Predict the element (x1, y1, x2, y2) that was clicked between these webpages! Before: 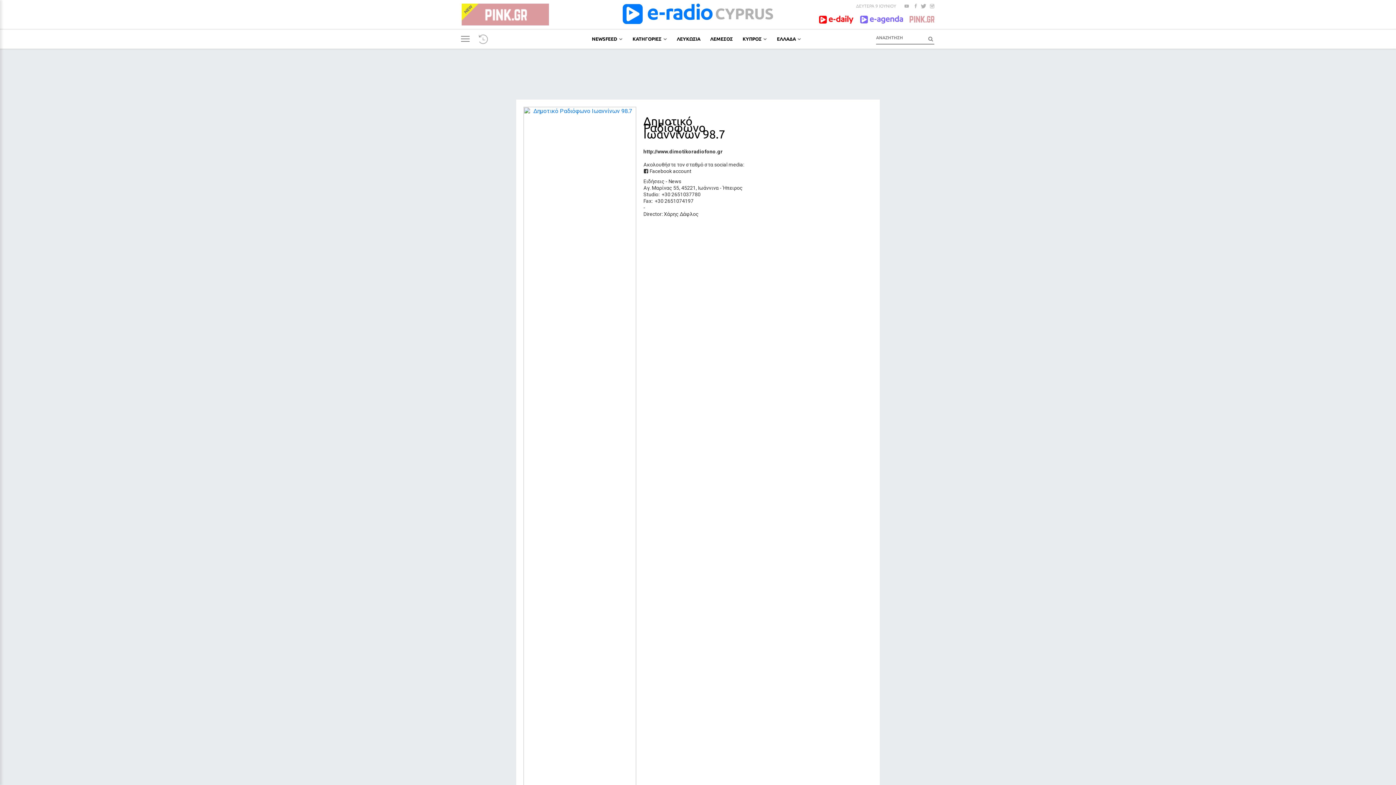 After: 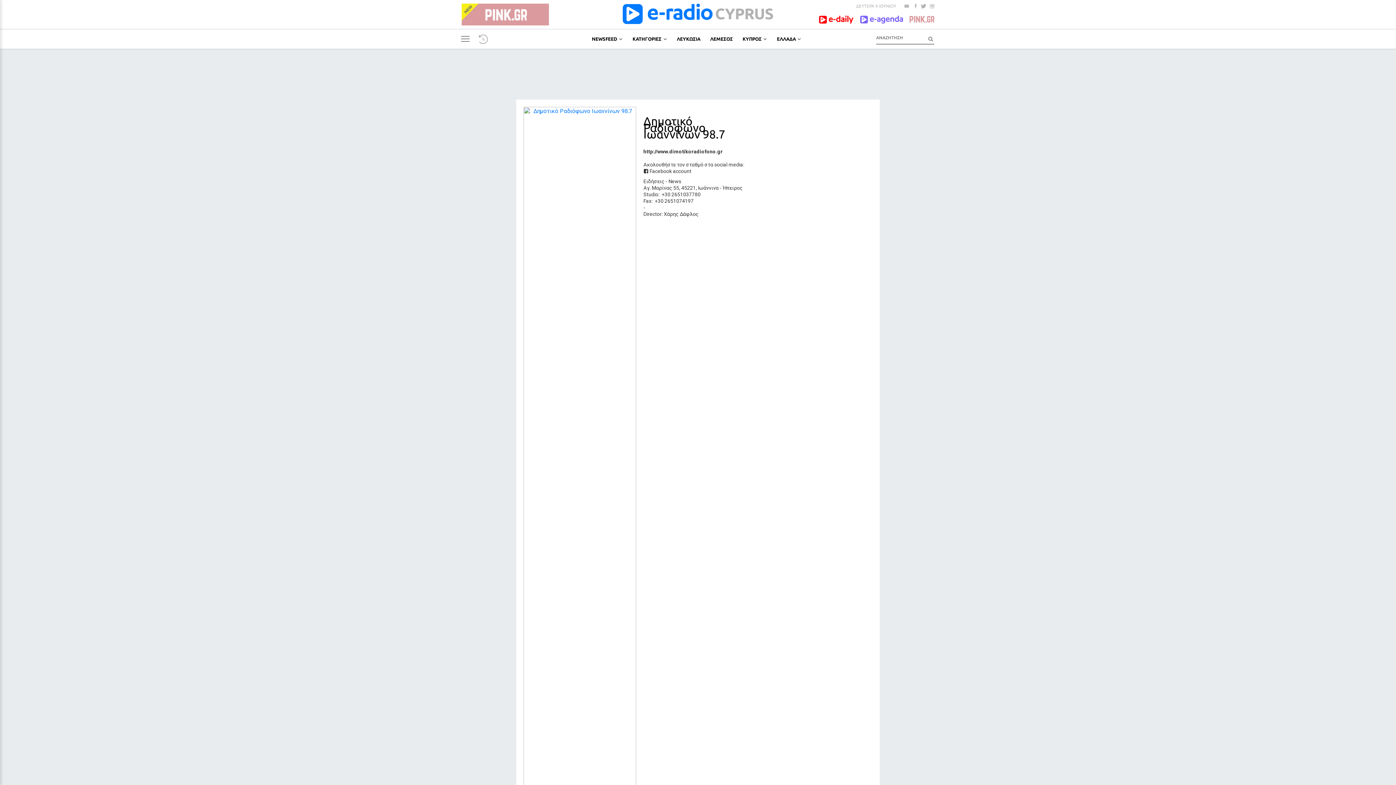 Action: bbox: (643, 148, 722, 154) label: http://www.dimotikoradiofono.gr